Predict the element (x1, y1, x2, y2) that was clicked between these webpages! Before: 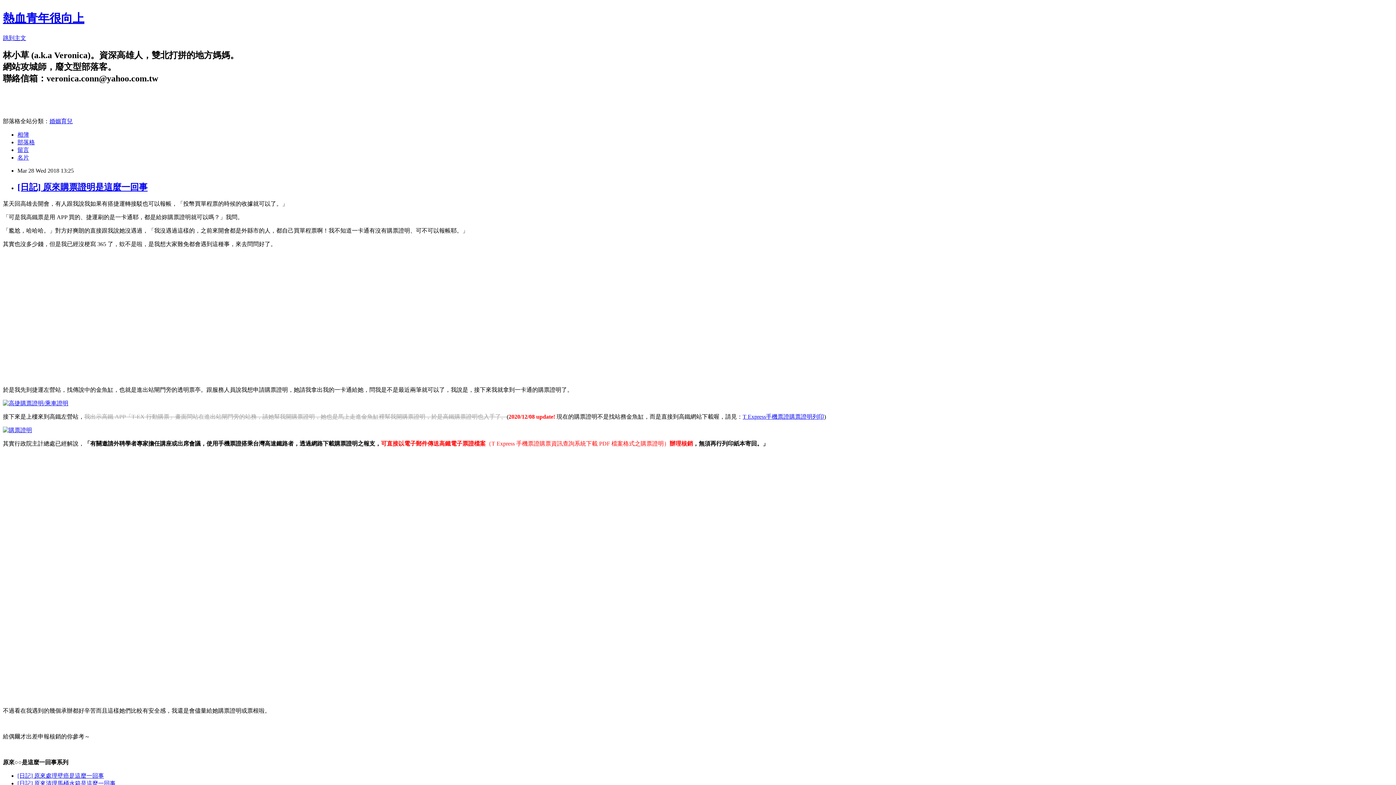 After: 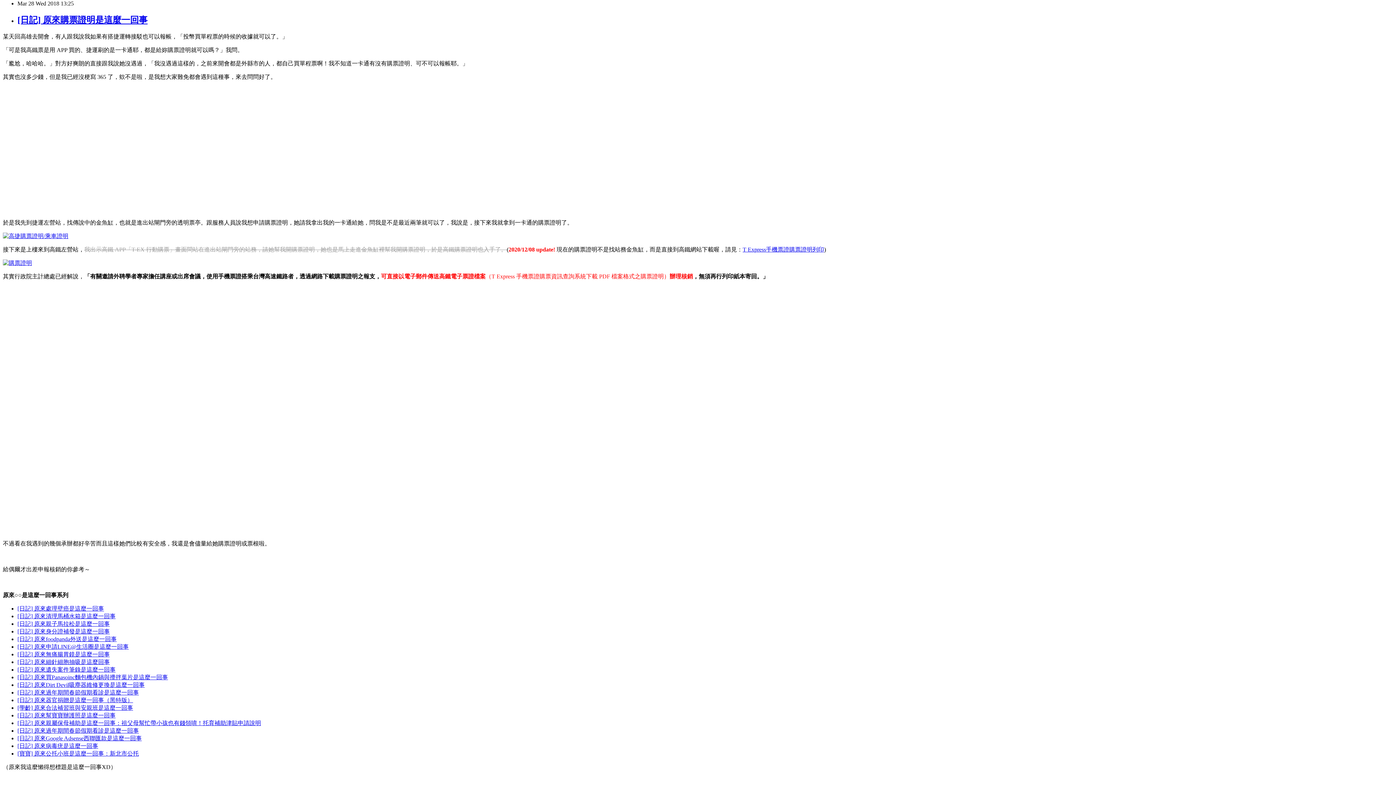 Action: label: 跳到主文 bbox: (2, 34, 26, 41)